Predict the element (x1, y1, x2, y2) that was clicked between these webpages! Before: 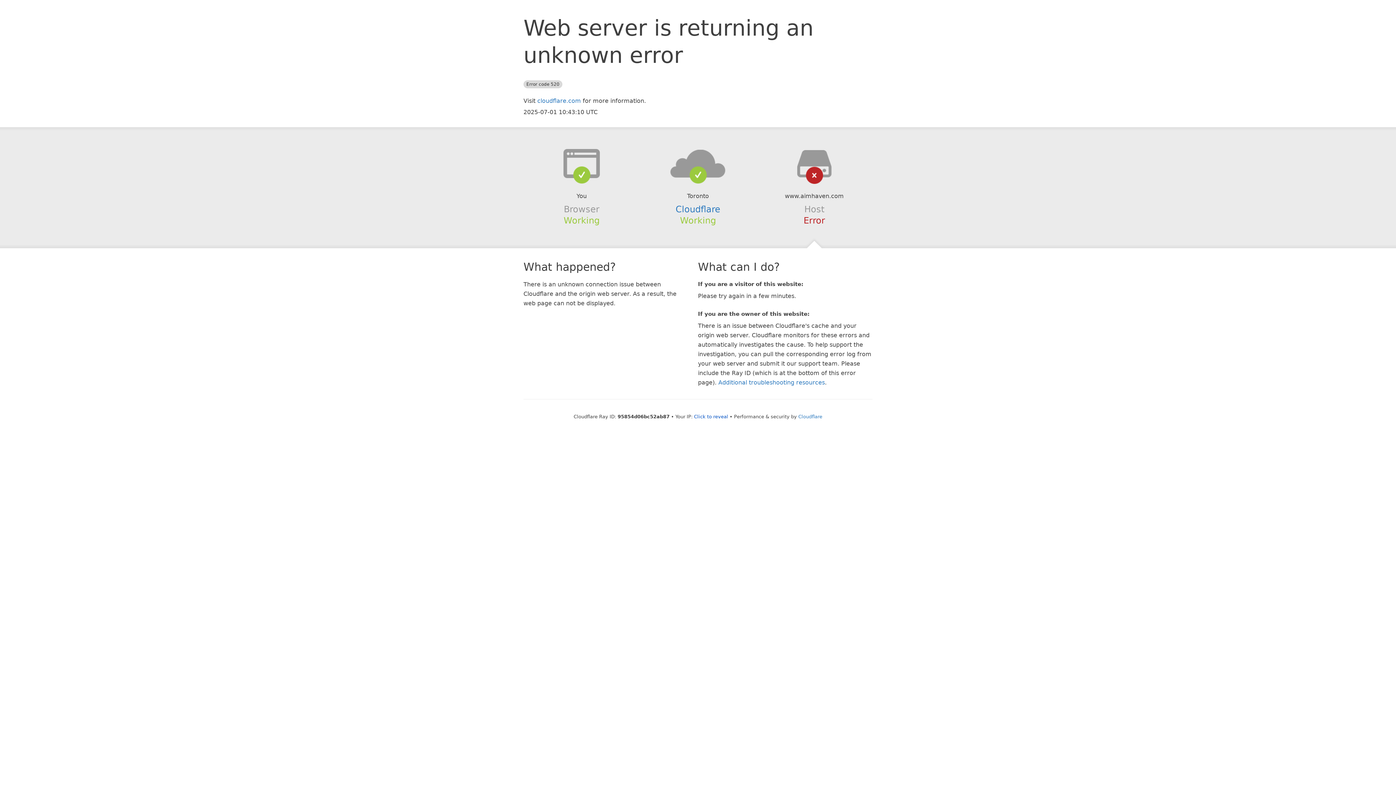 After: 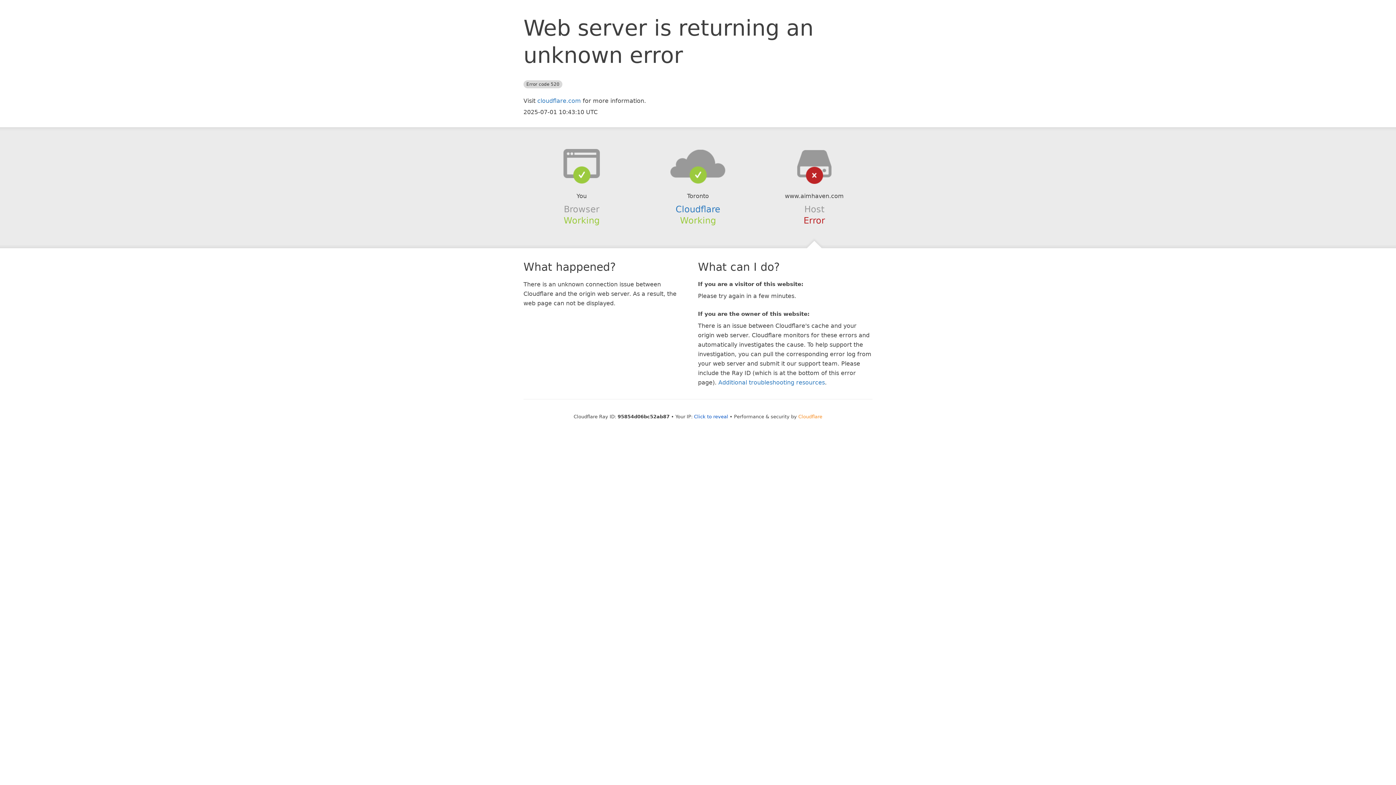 Action: bbox: (798, 414, 822, 419) label: Cloudflare